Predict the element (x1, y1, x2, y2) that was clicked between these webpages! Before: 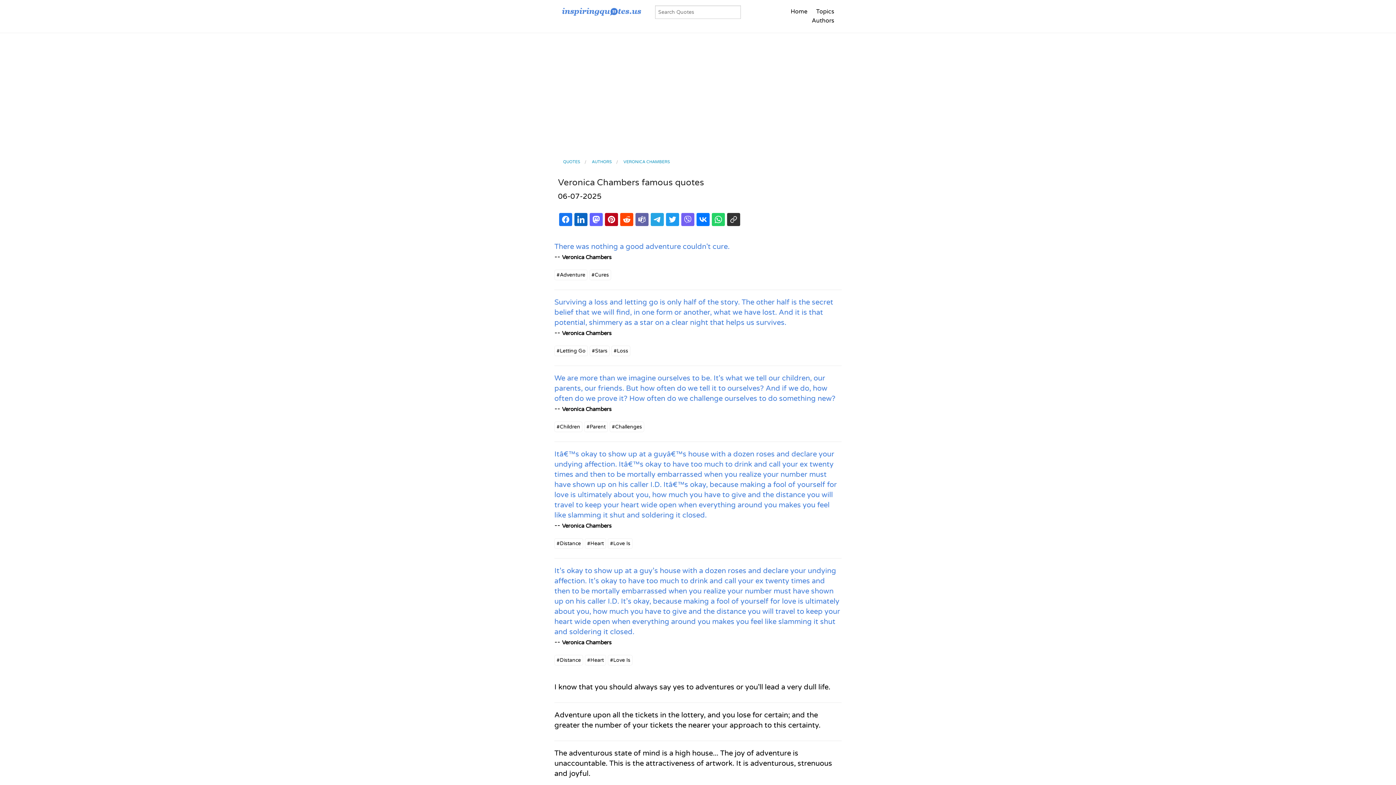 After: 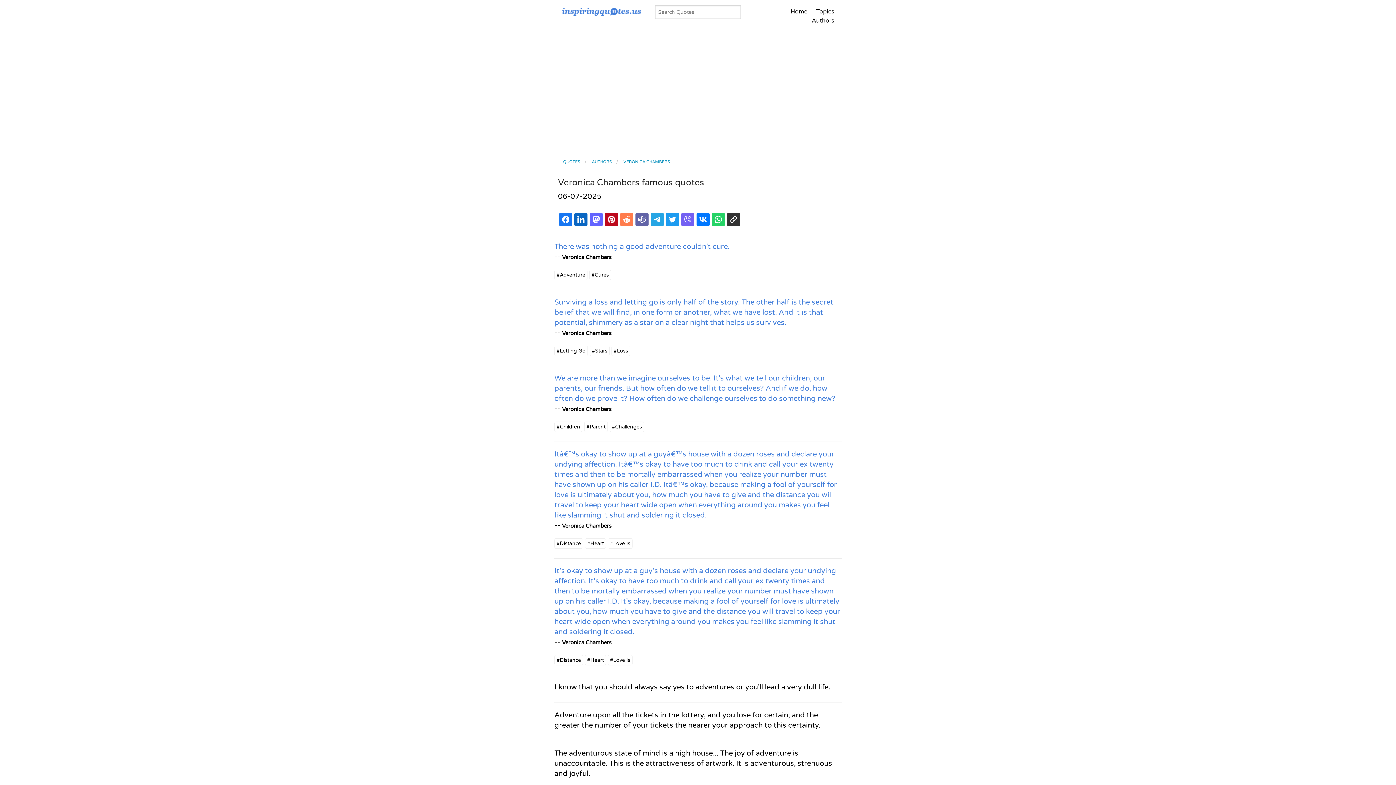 Action: bbox: (620, 213, 633, 226)